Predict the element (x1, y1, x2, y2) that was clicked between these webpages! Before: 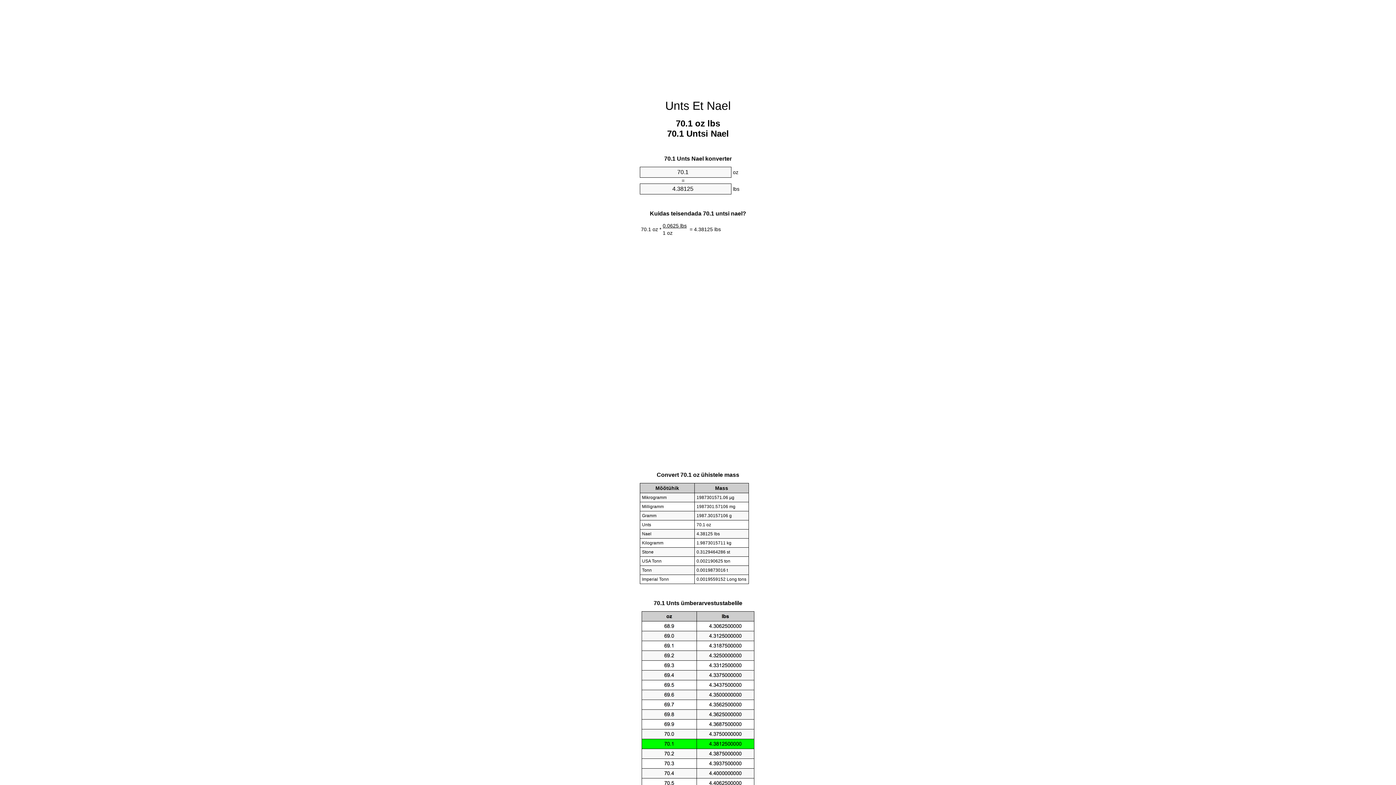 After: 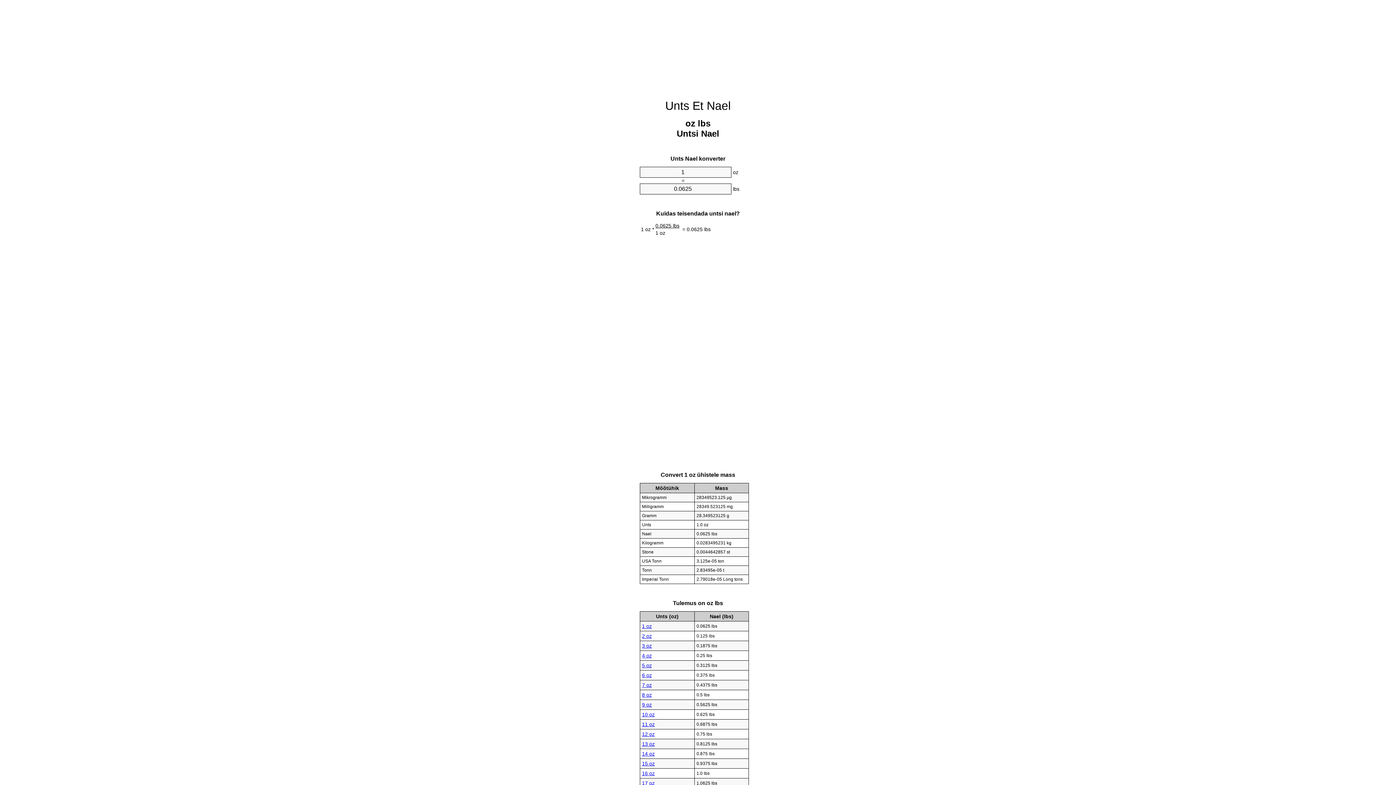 Action: label: Unts Et Nael bbox: (665, 99, 730, 112)